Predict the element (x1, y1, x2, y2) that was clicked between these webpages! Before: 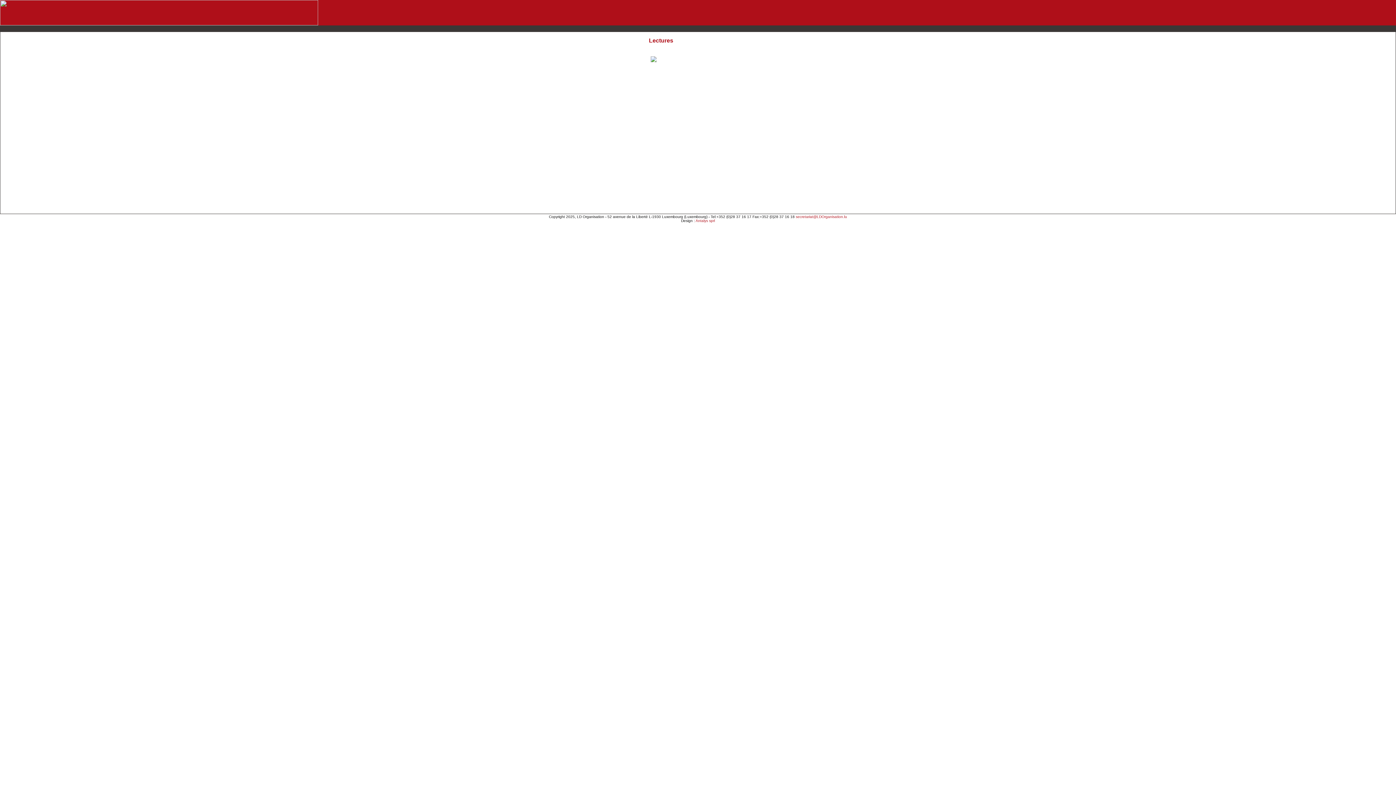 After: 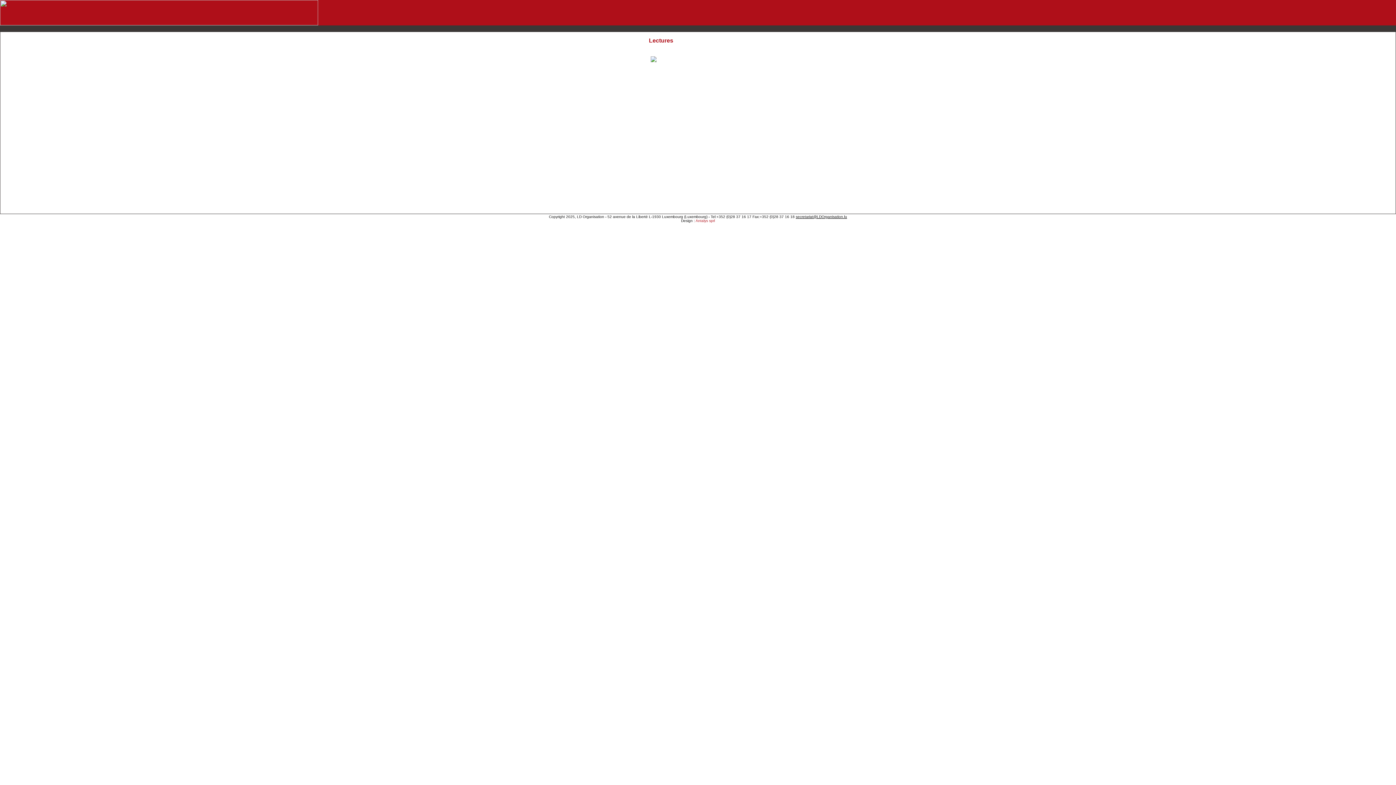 Action: label: secretariat@LDOrganisation.lu bbox: (796, 214, 847, 218)